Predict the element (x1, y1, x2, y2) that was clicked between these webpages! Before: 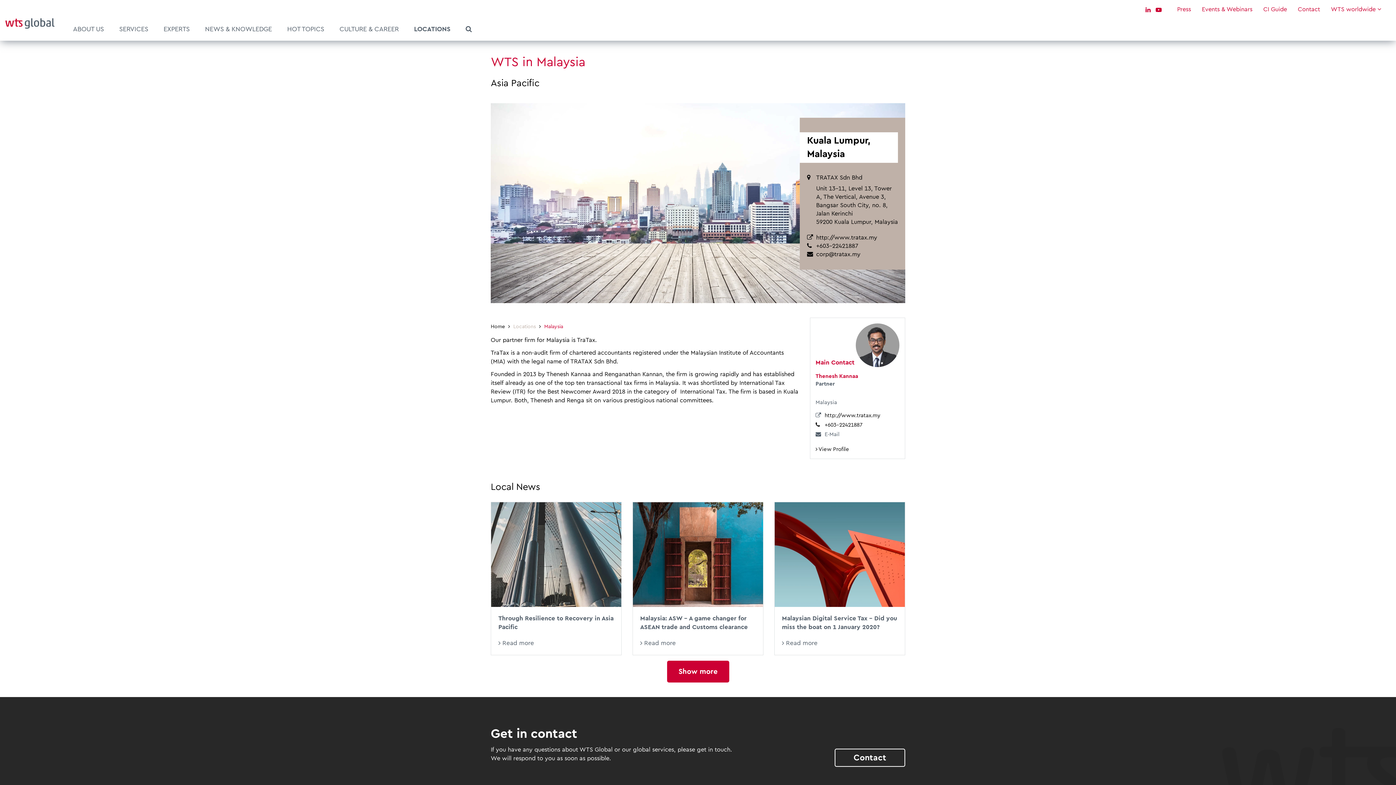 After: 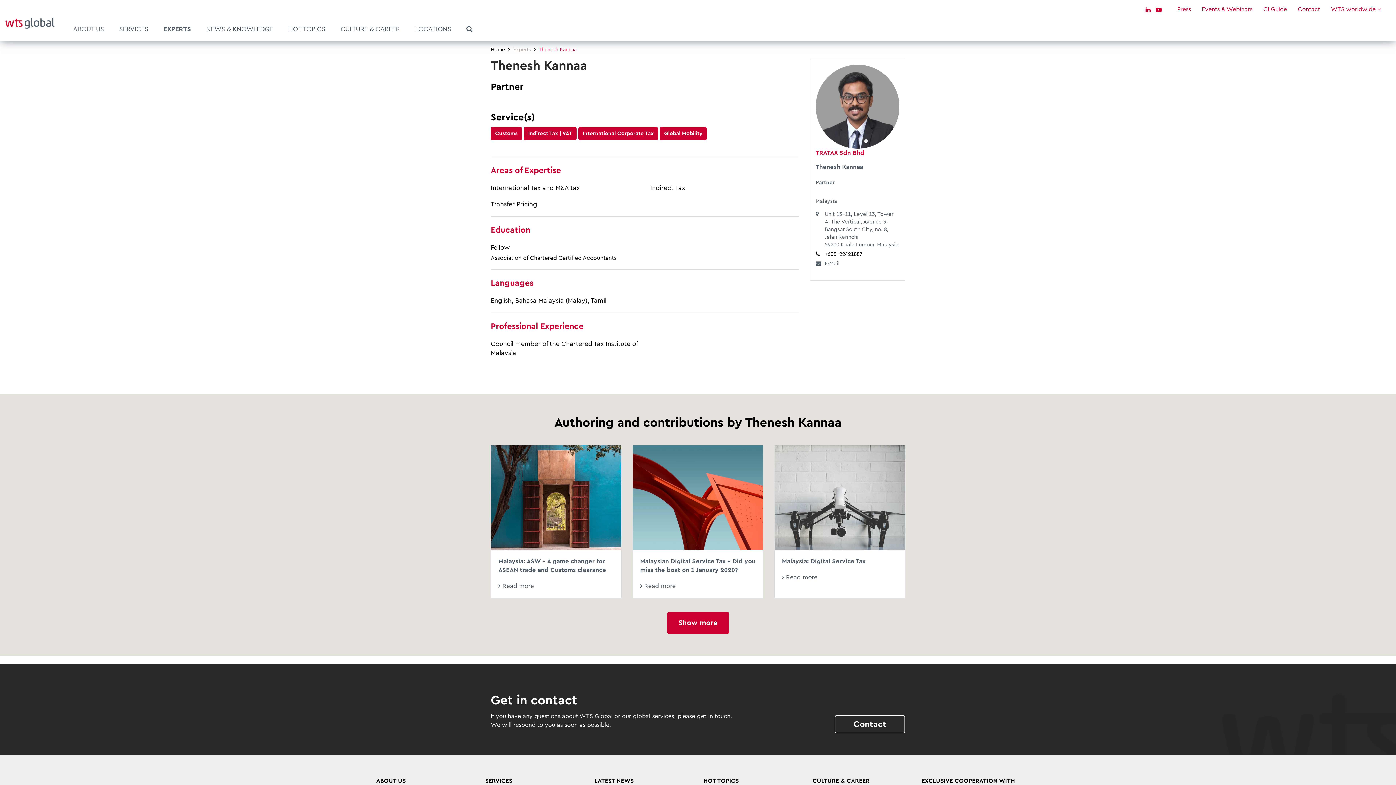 Action: bbox: (815, 445, 899, 453) label:  View Profile